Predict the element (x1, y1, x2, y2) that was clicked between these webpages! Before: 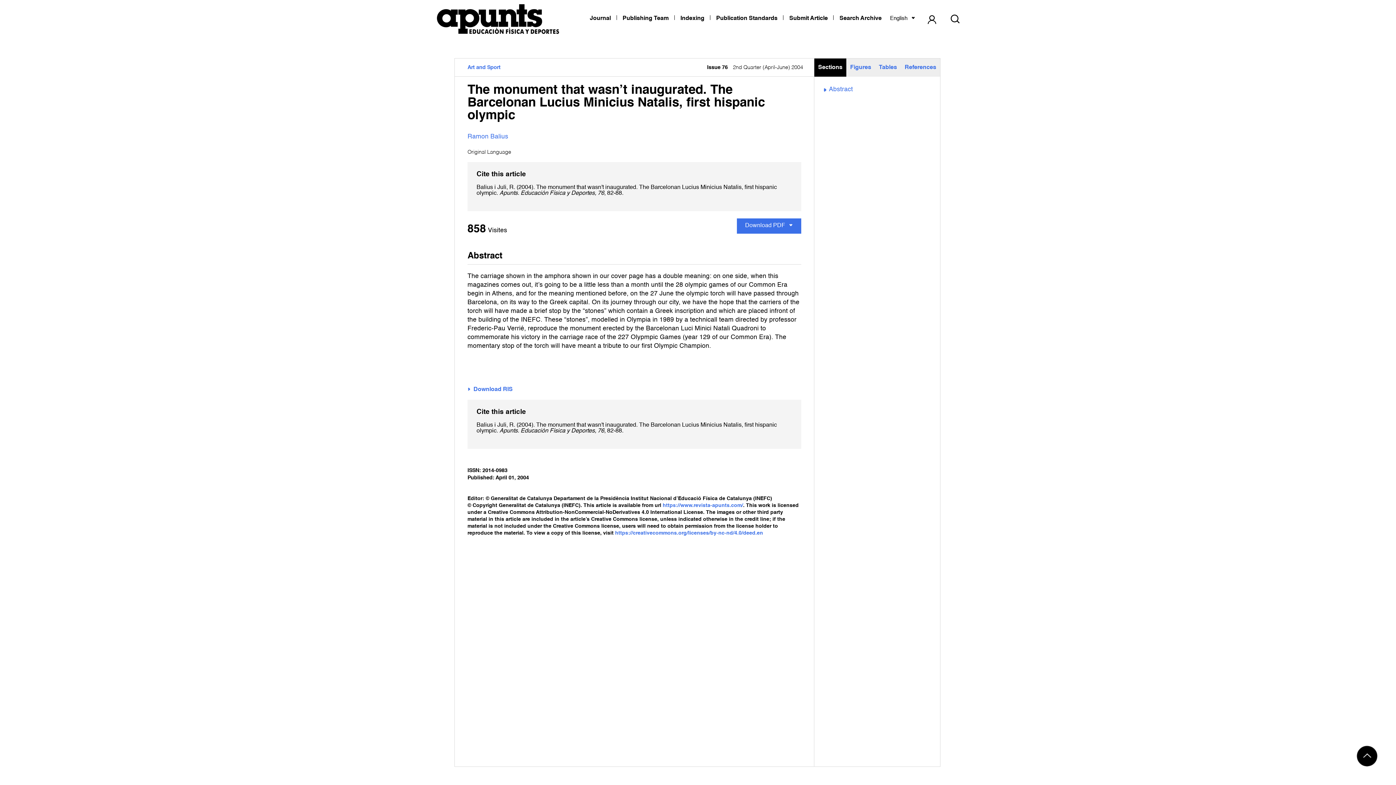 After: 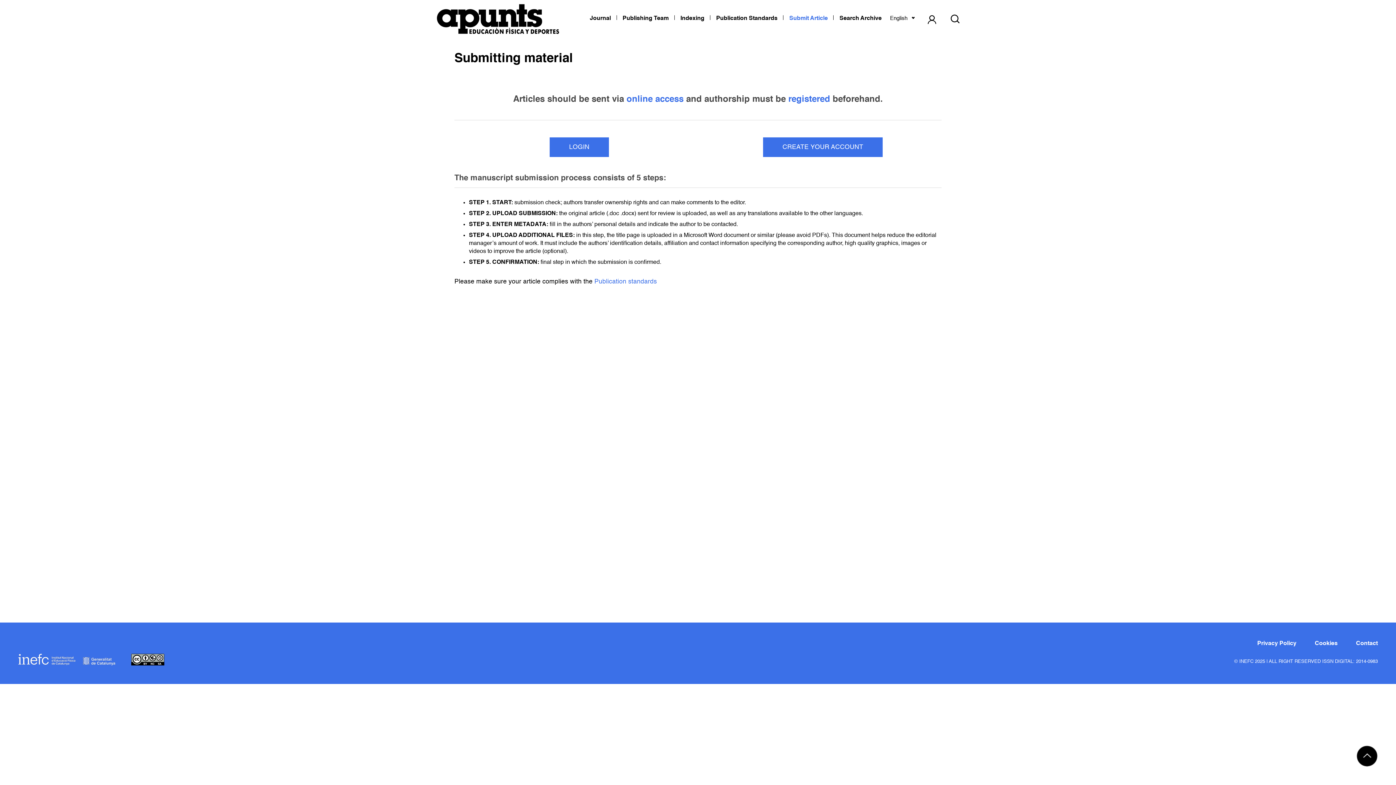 Action: bbox: (928, 14, 936, 23)